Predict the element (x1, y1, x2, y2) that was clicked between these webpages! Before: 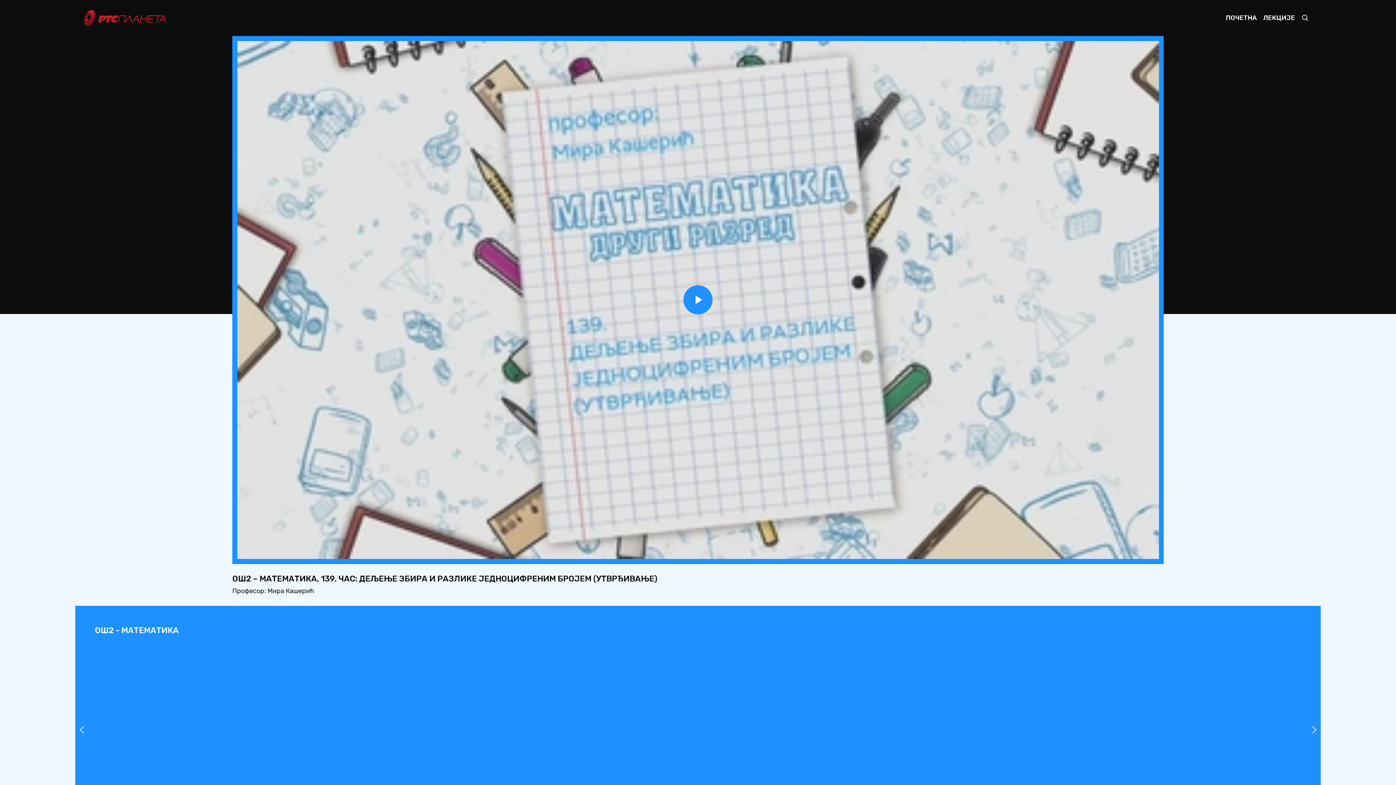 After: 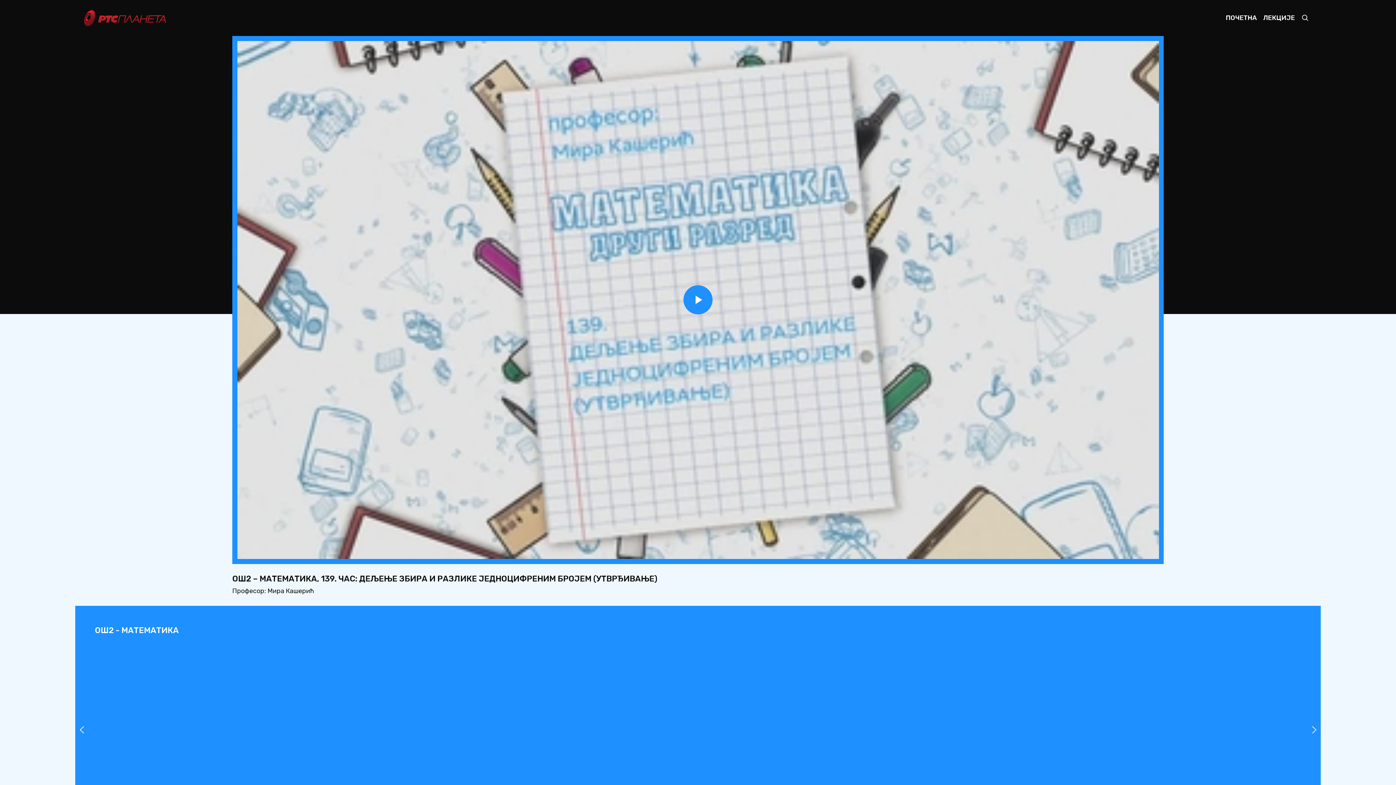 Action: label: Next bbox: (1308, 724, 1320, 735)